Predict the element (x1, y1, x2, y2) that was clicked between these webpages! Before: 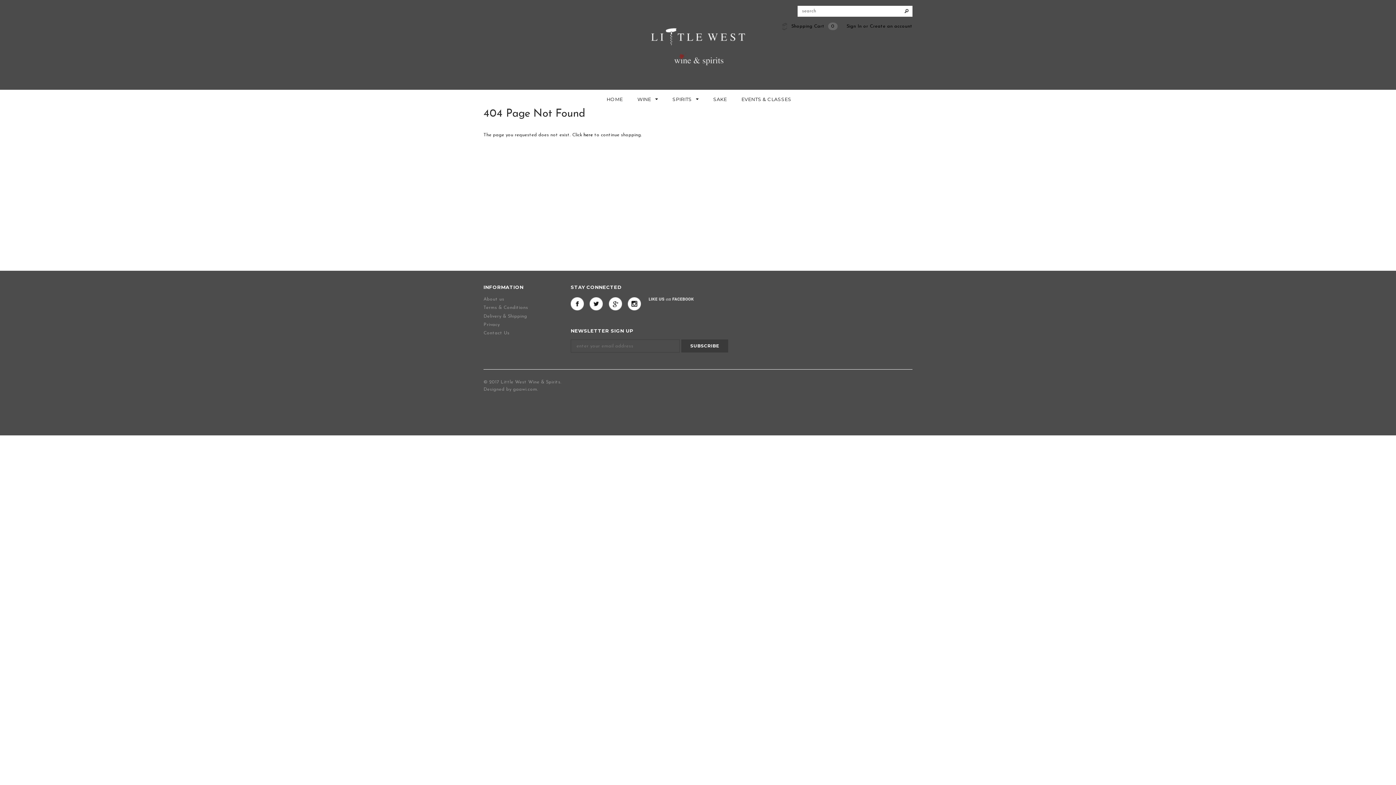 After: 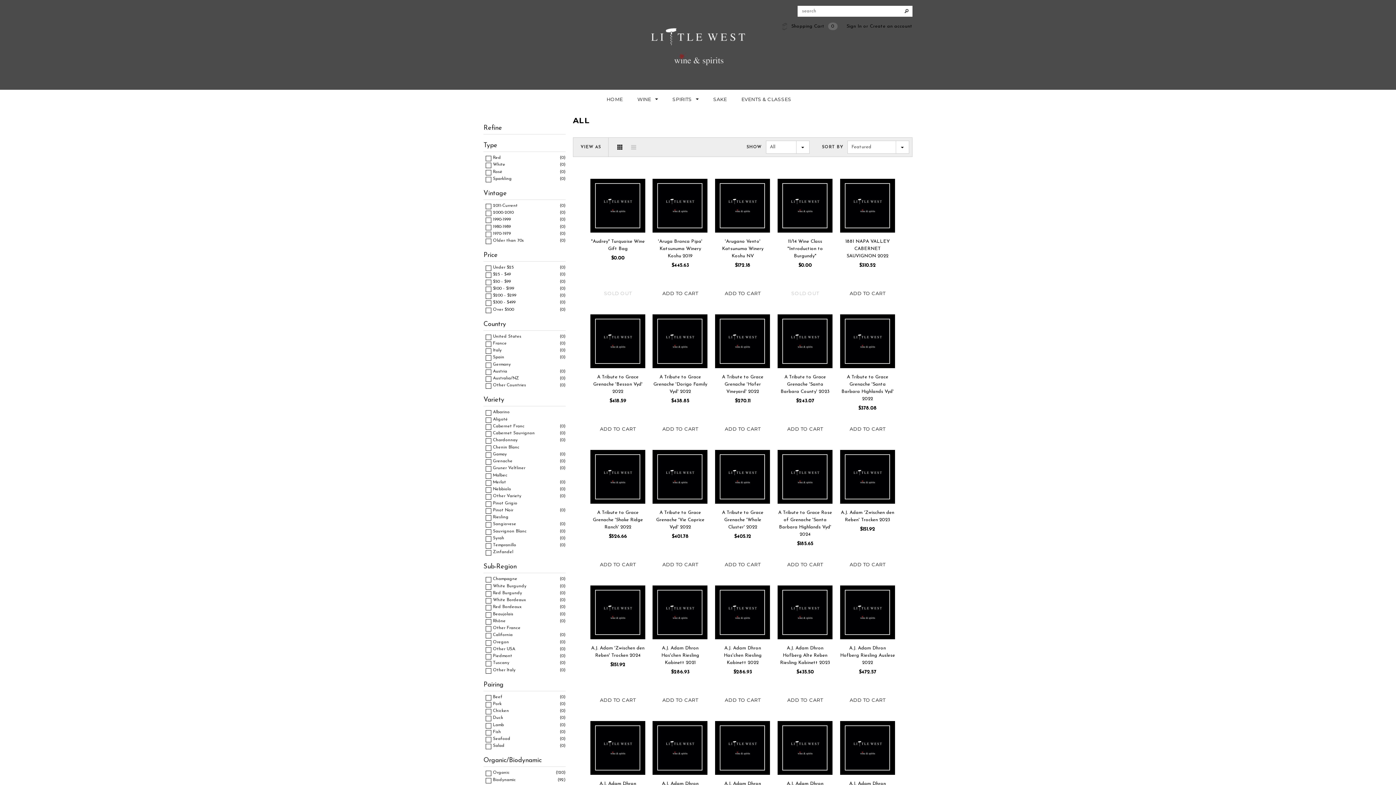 Action: label: here bbox: (583, 132, 593, 137)